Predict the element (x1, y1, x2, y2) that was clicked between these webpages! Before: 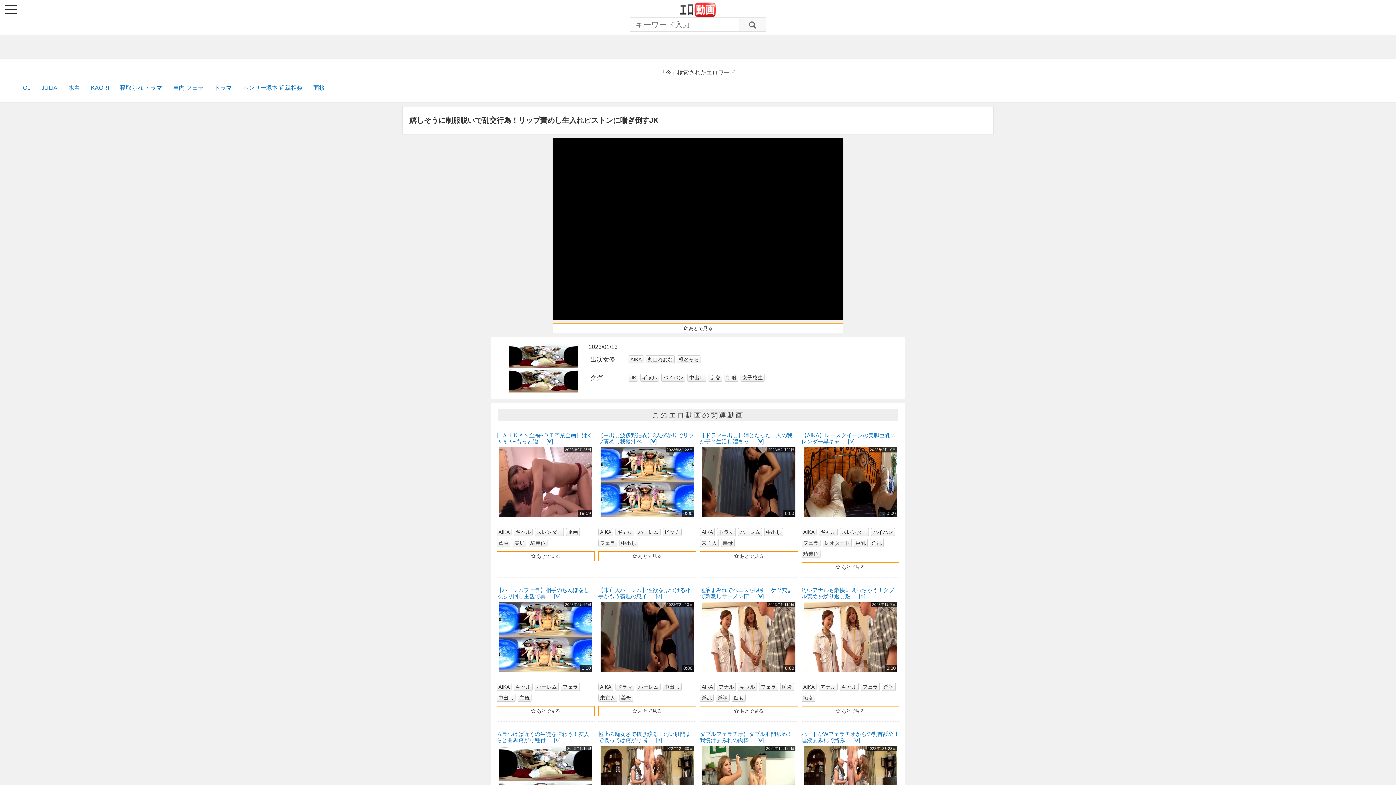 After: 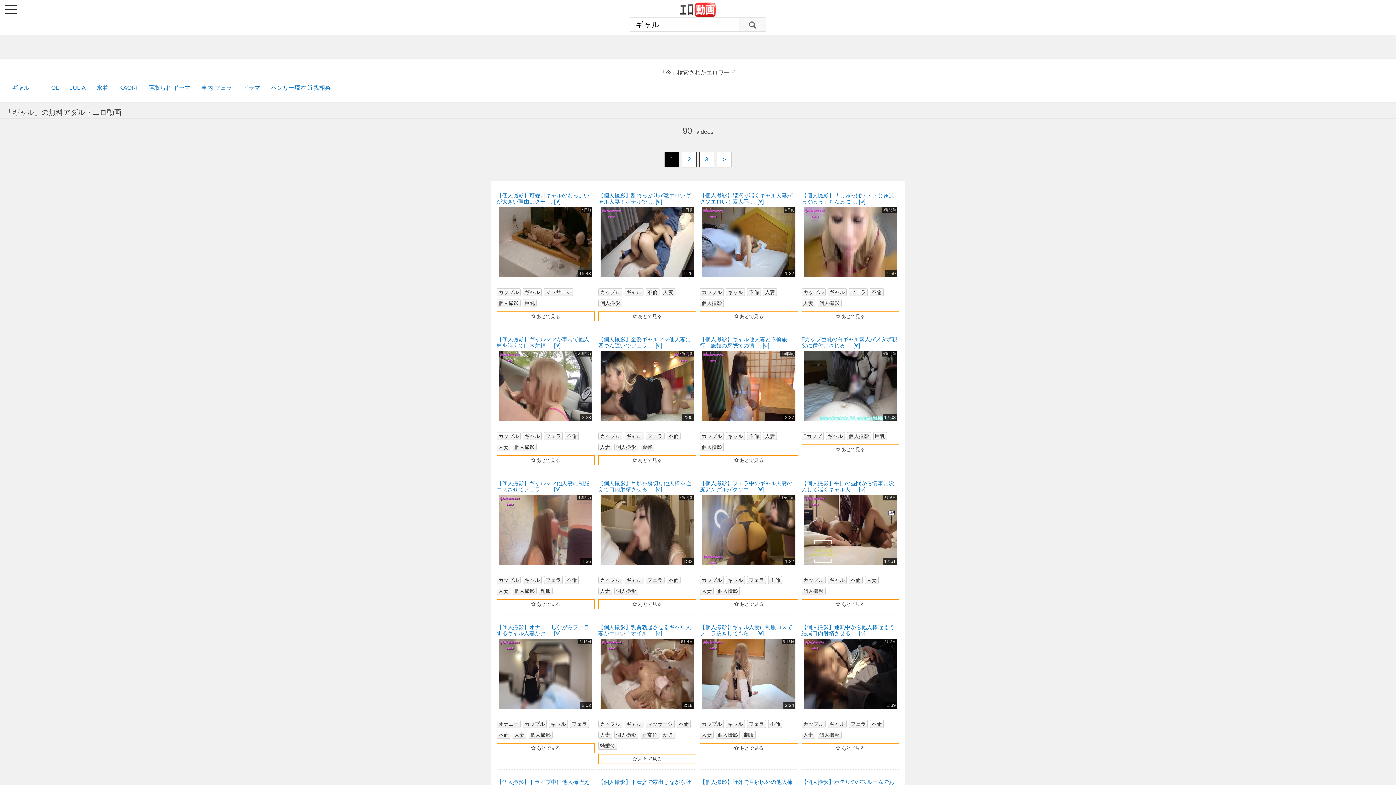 Action: label: ギャル bbox: (640, 373, 659, 381)